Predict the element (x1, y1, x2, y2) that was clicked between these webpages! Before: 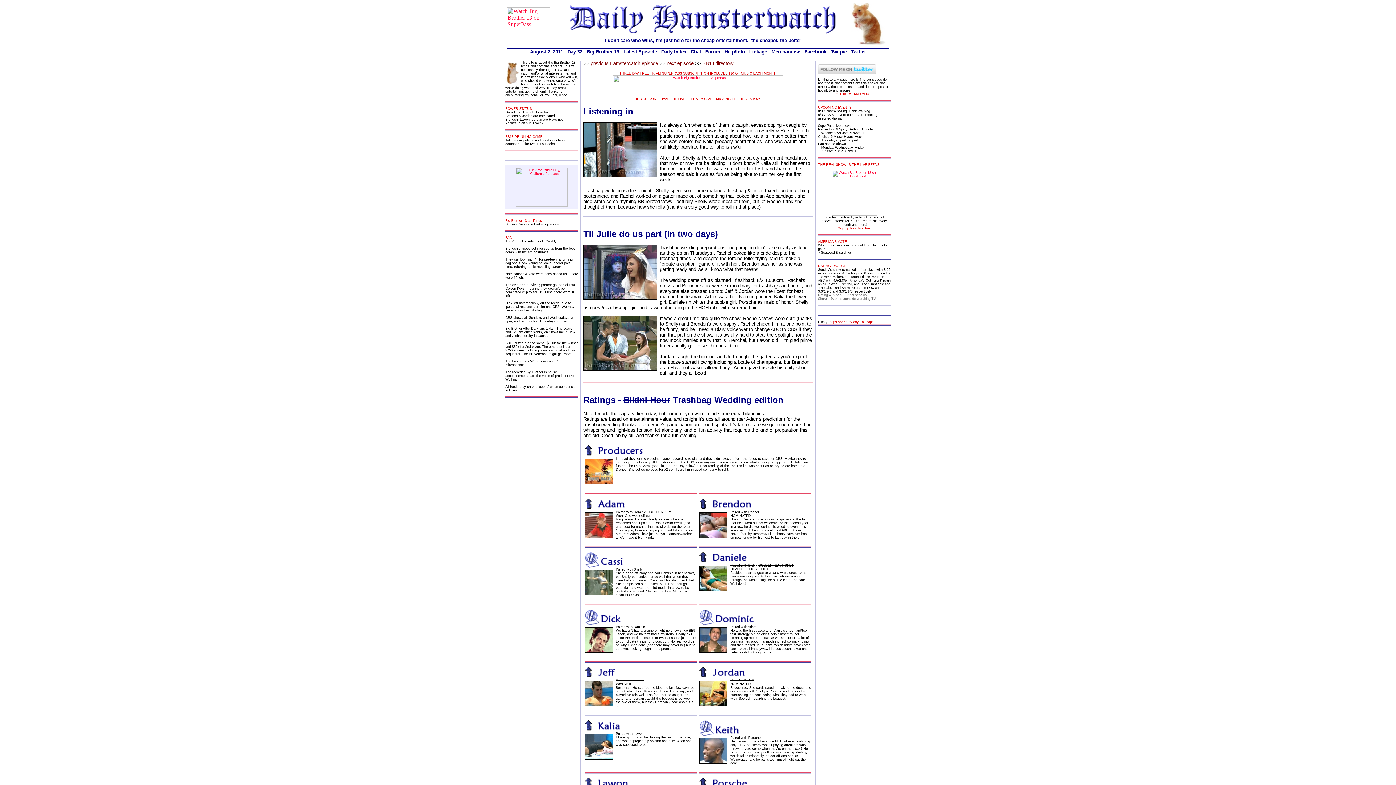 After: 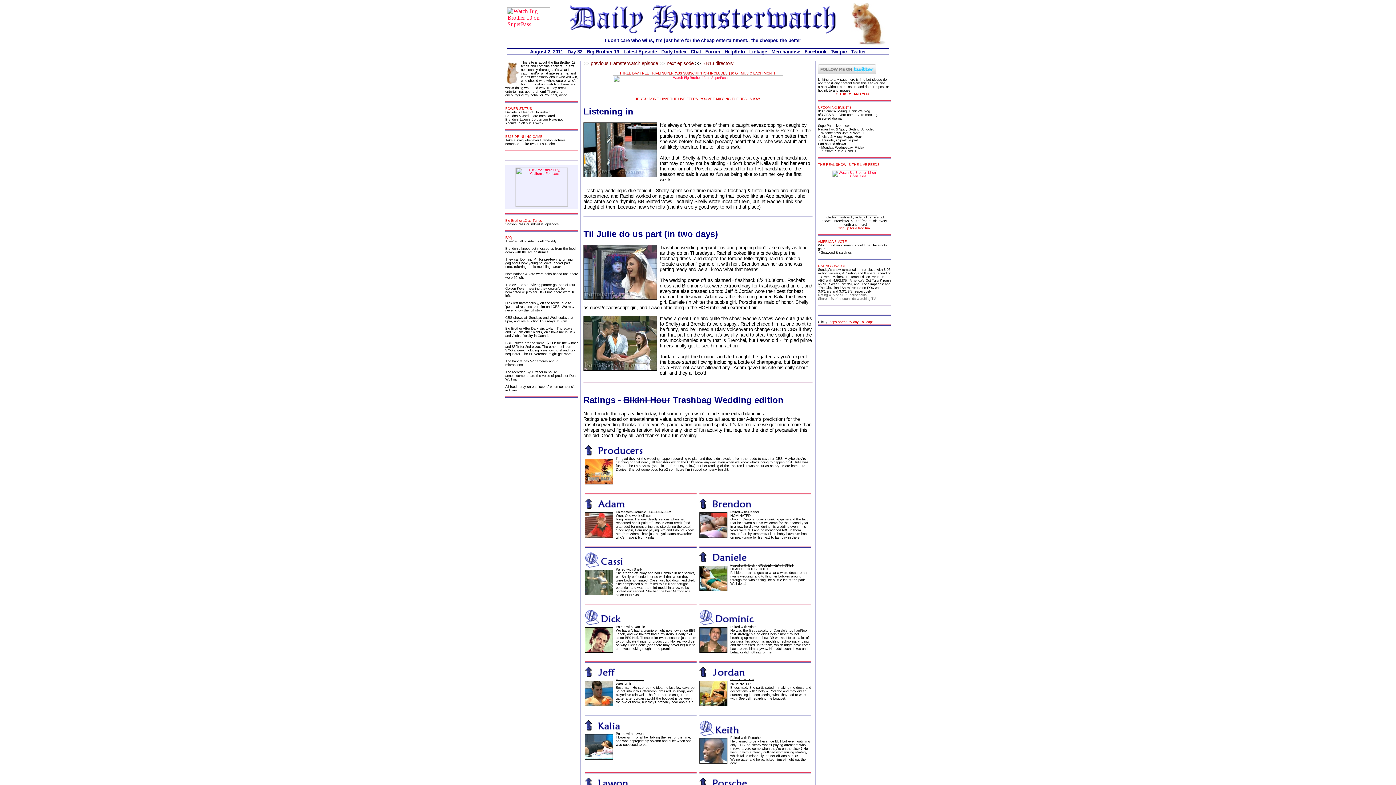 Action: label: Big Brother 13 at iTunes bbox: (505, 218, 542, 222)